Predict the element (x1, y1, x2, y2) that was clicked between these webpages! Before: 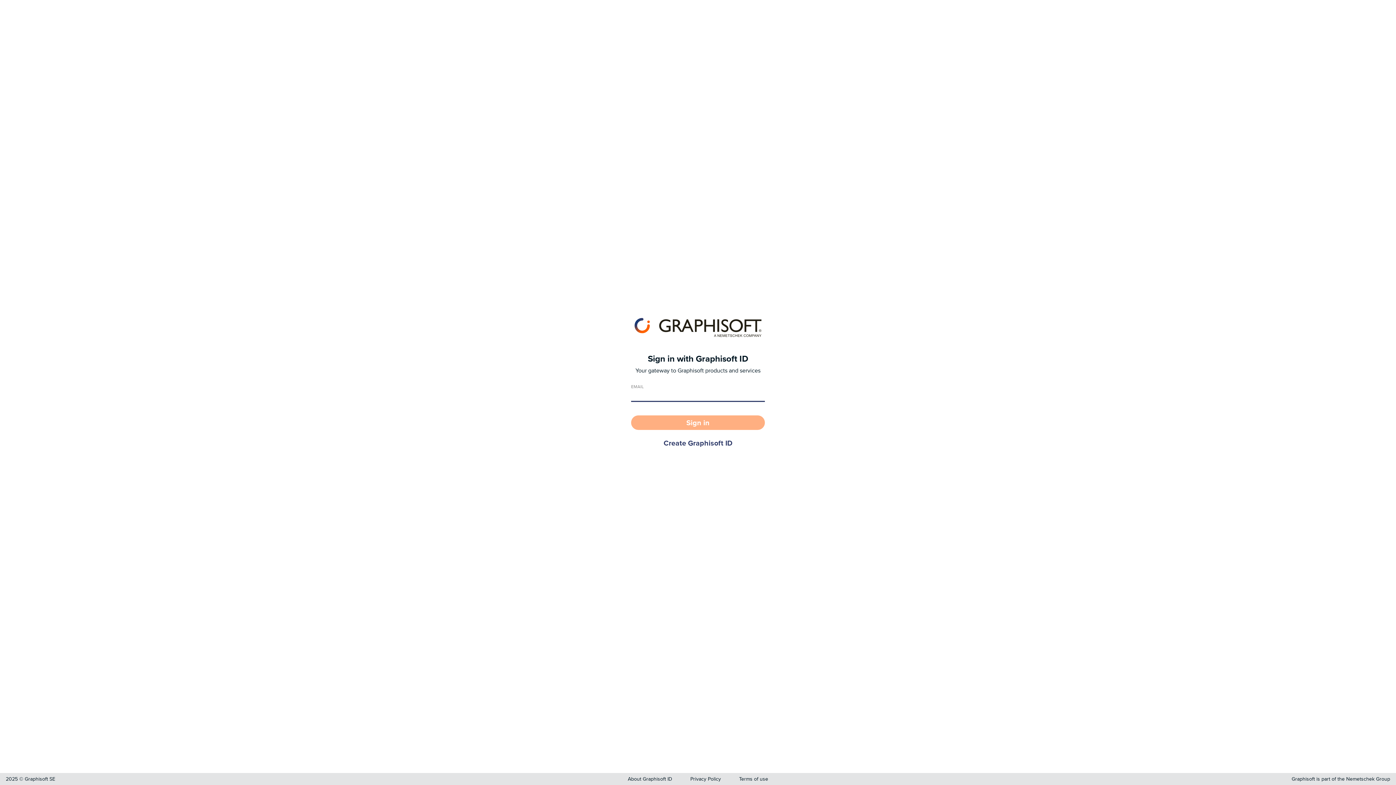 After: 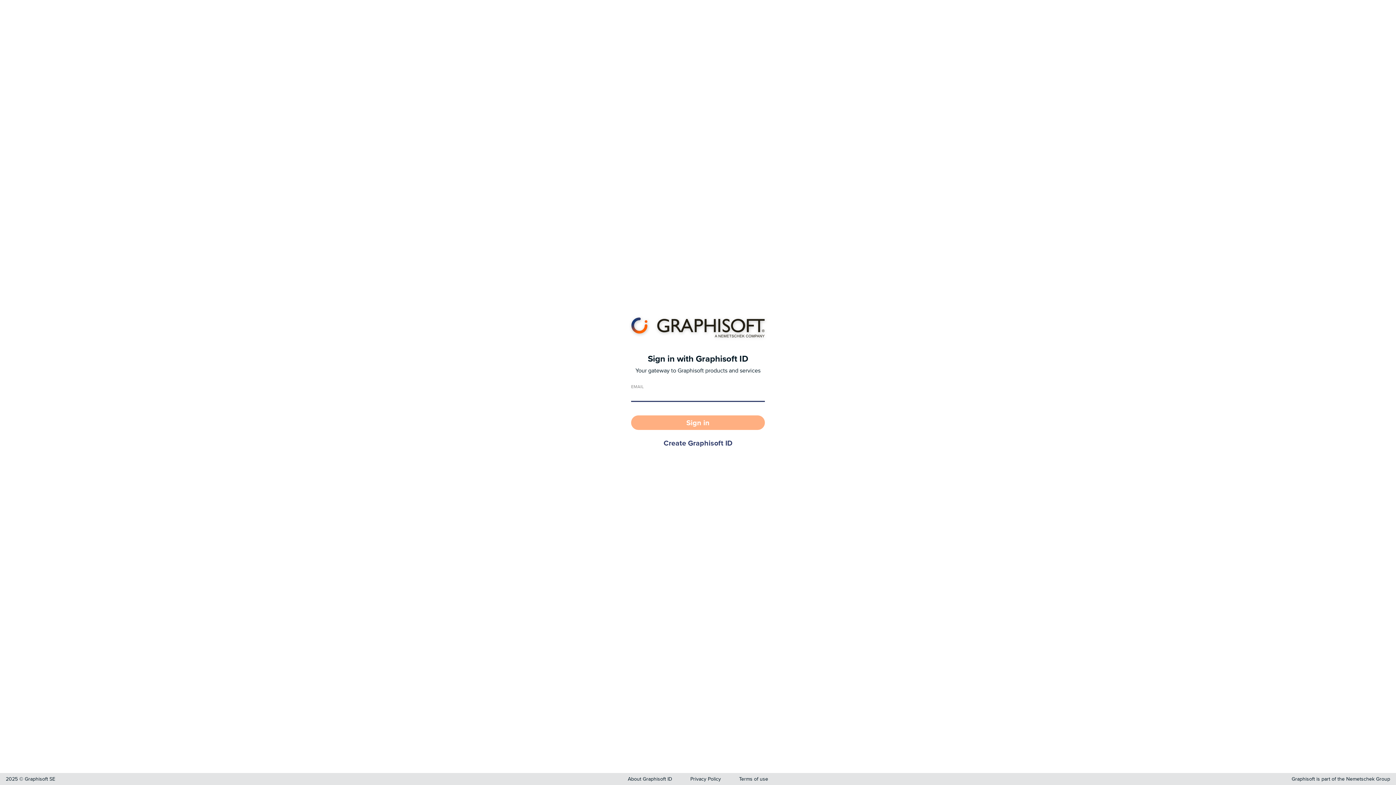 Action: bbox: (630, 314, 765, 339) label: Graphisoft